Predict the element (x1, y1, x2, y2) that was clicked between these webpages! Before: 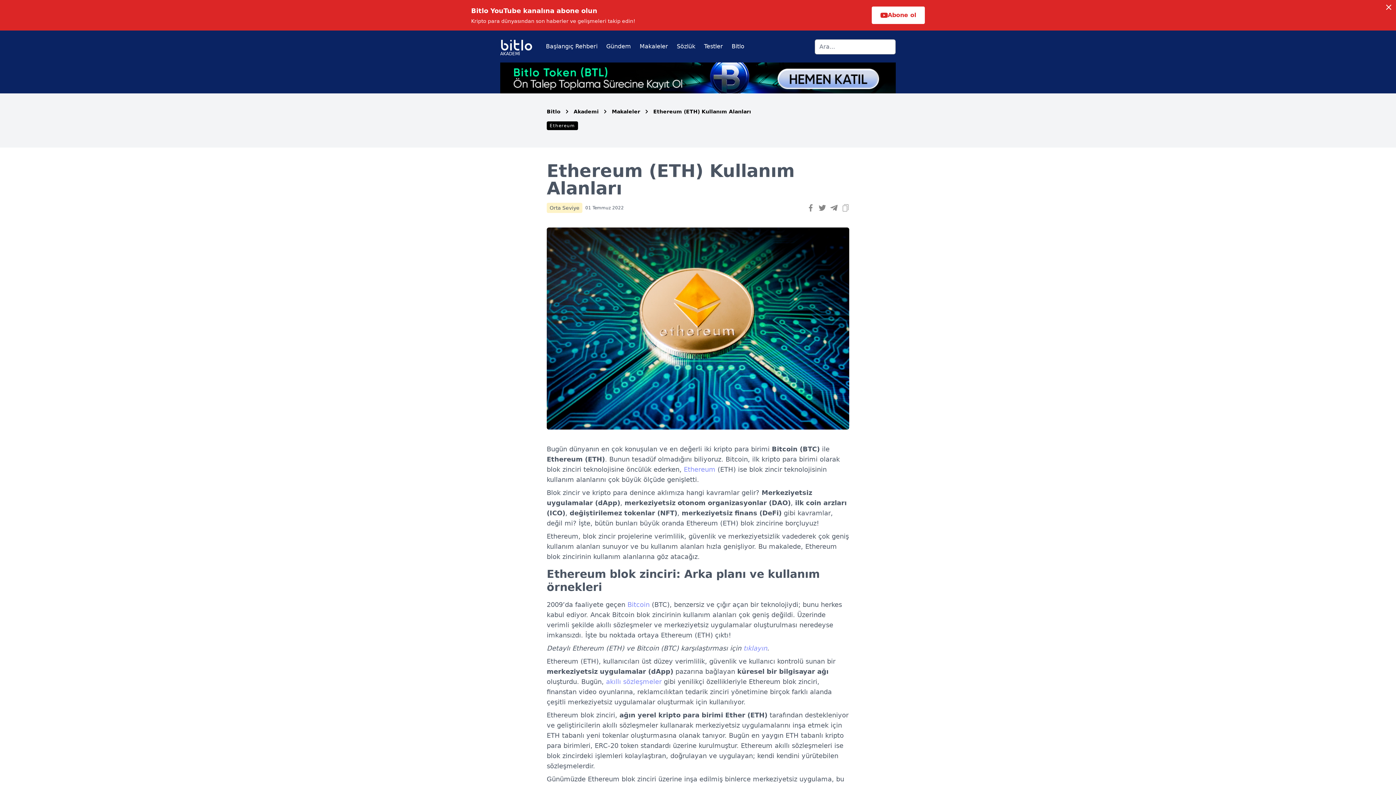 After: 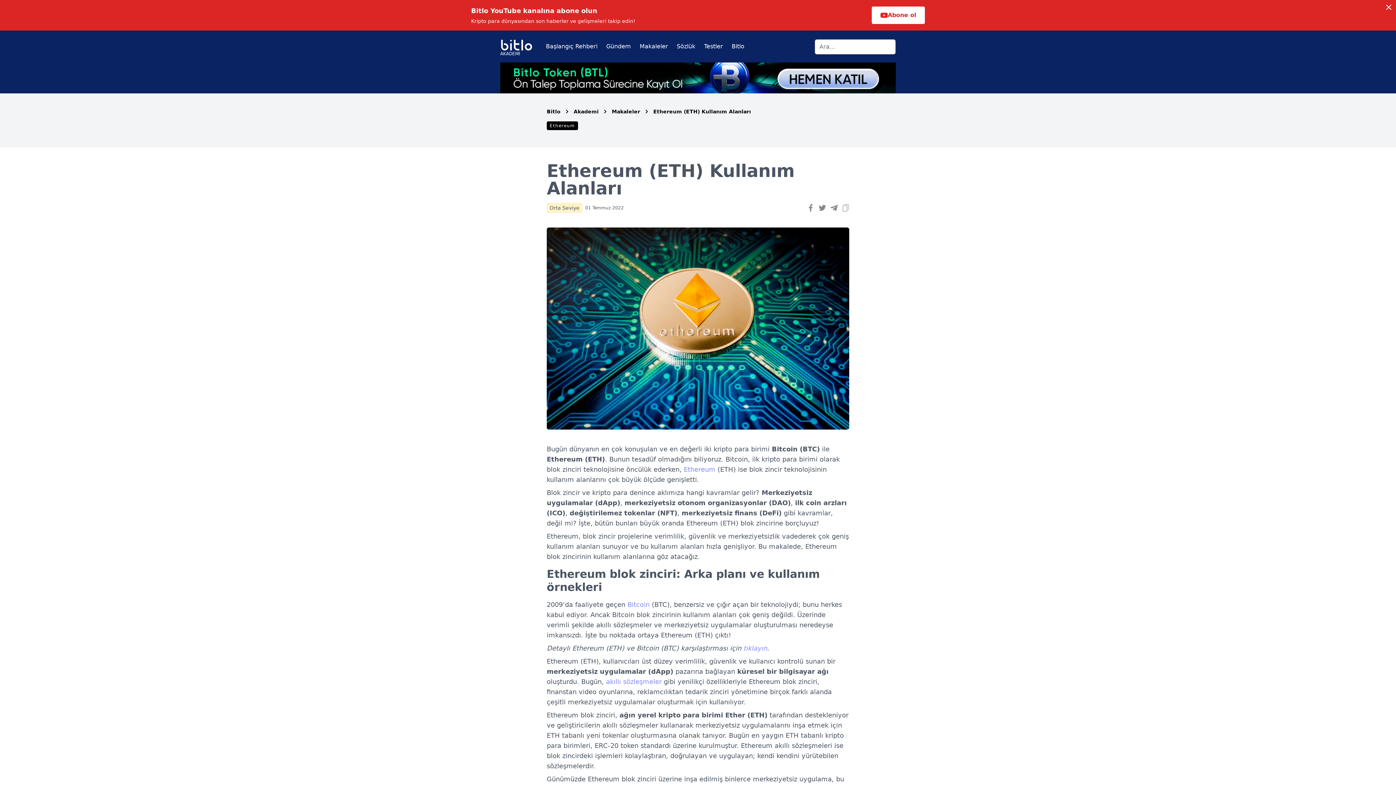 Action: bbox: (606, 678, 661, 685) label: akıllı sözleşmeler